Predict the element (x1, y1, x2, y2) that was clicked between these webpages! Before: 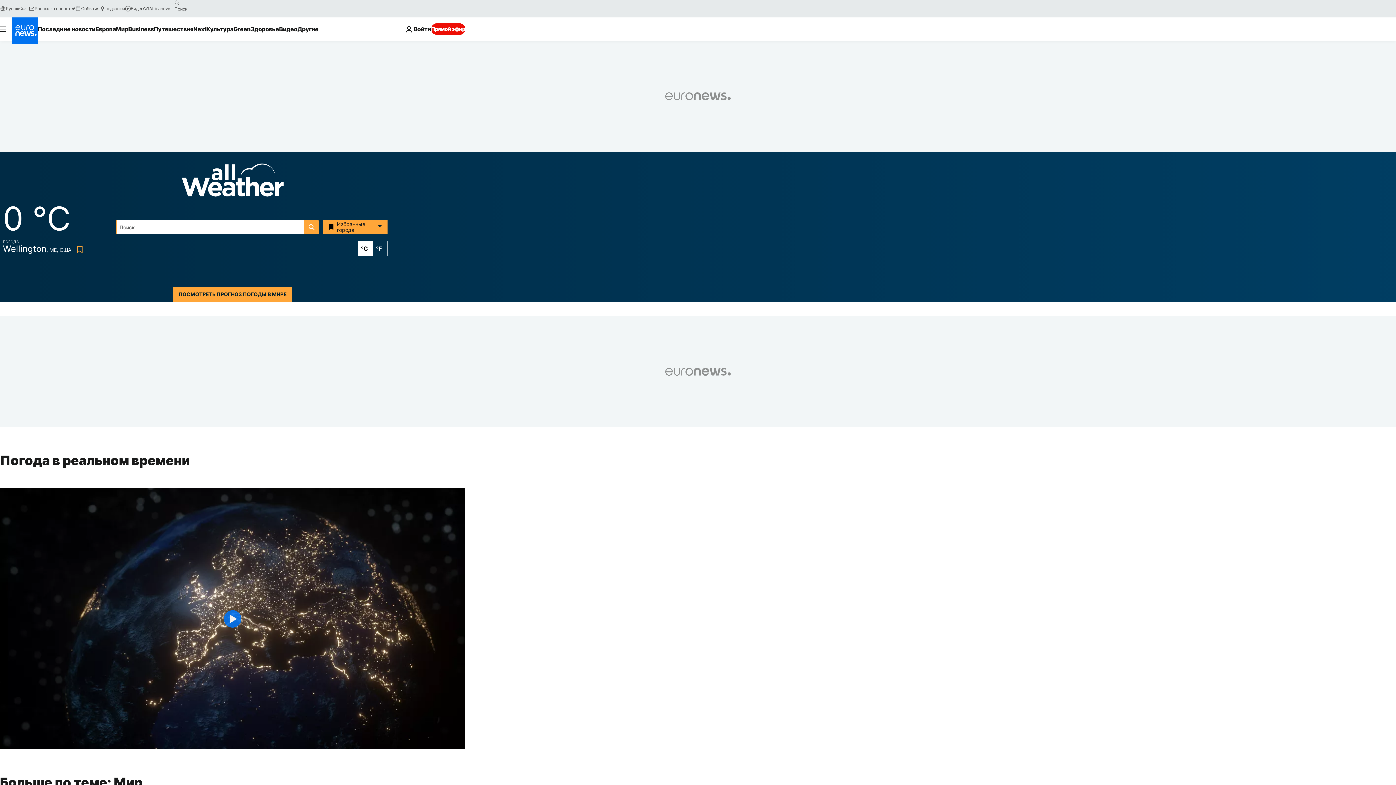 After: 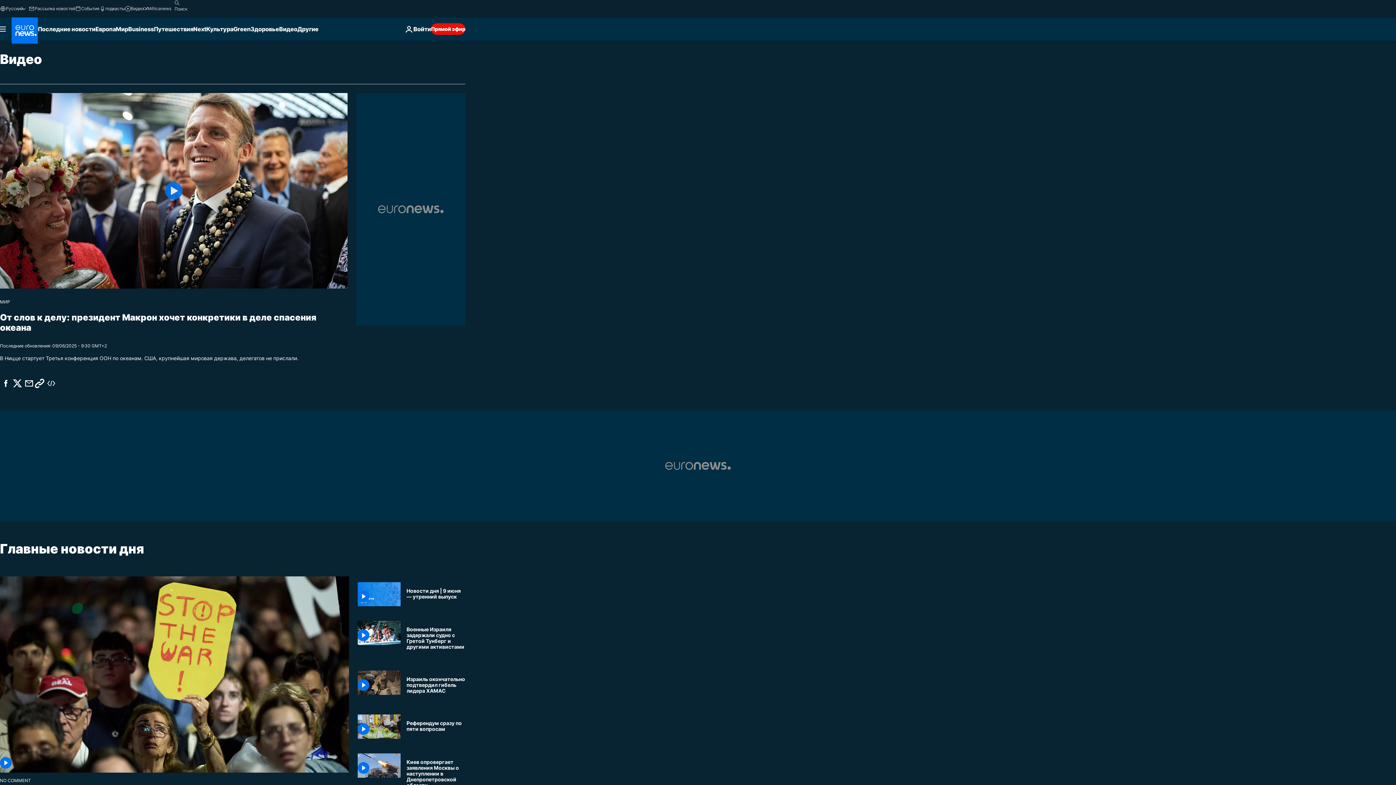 Action: label: Read more about Видео bbox: (279, 17, 297, 40)